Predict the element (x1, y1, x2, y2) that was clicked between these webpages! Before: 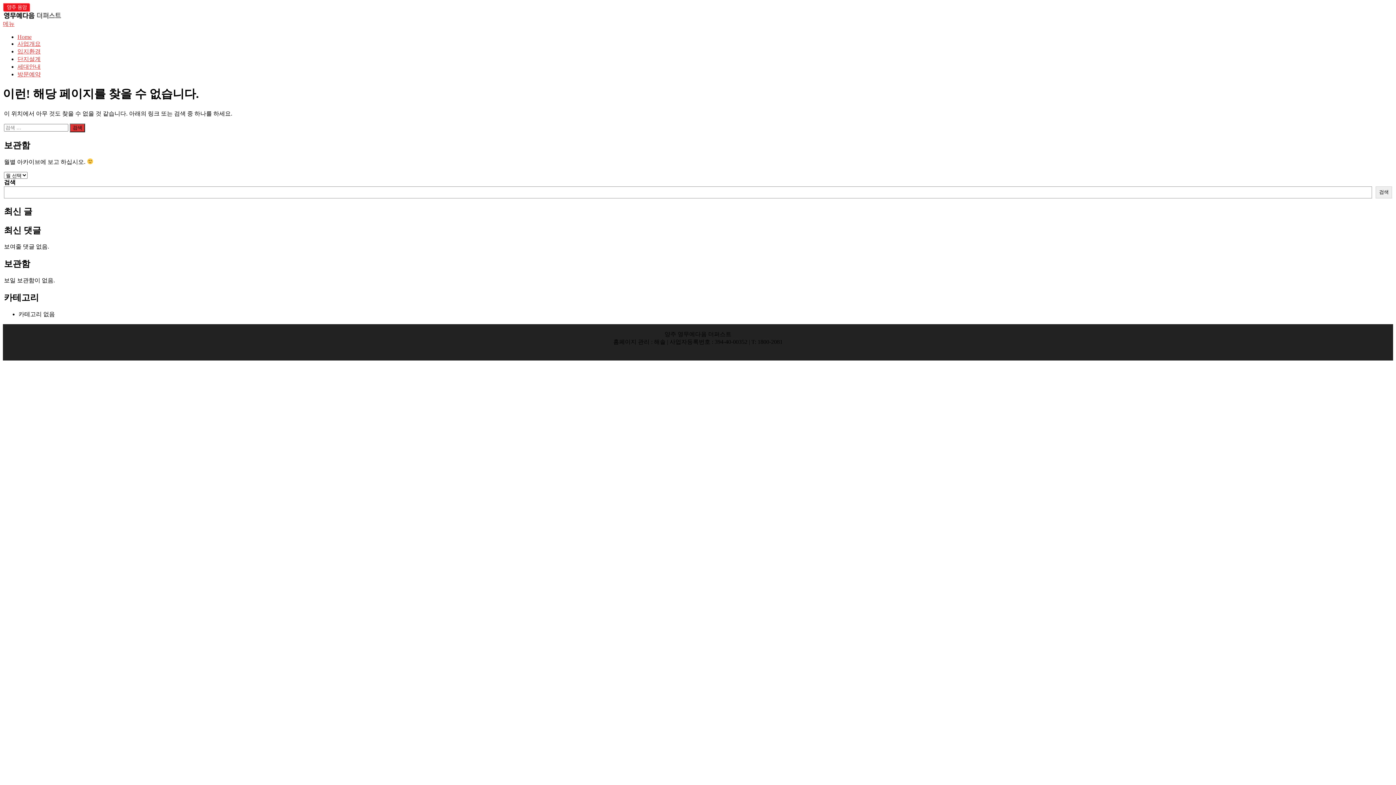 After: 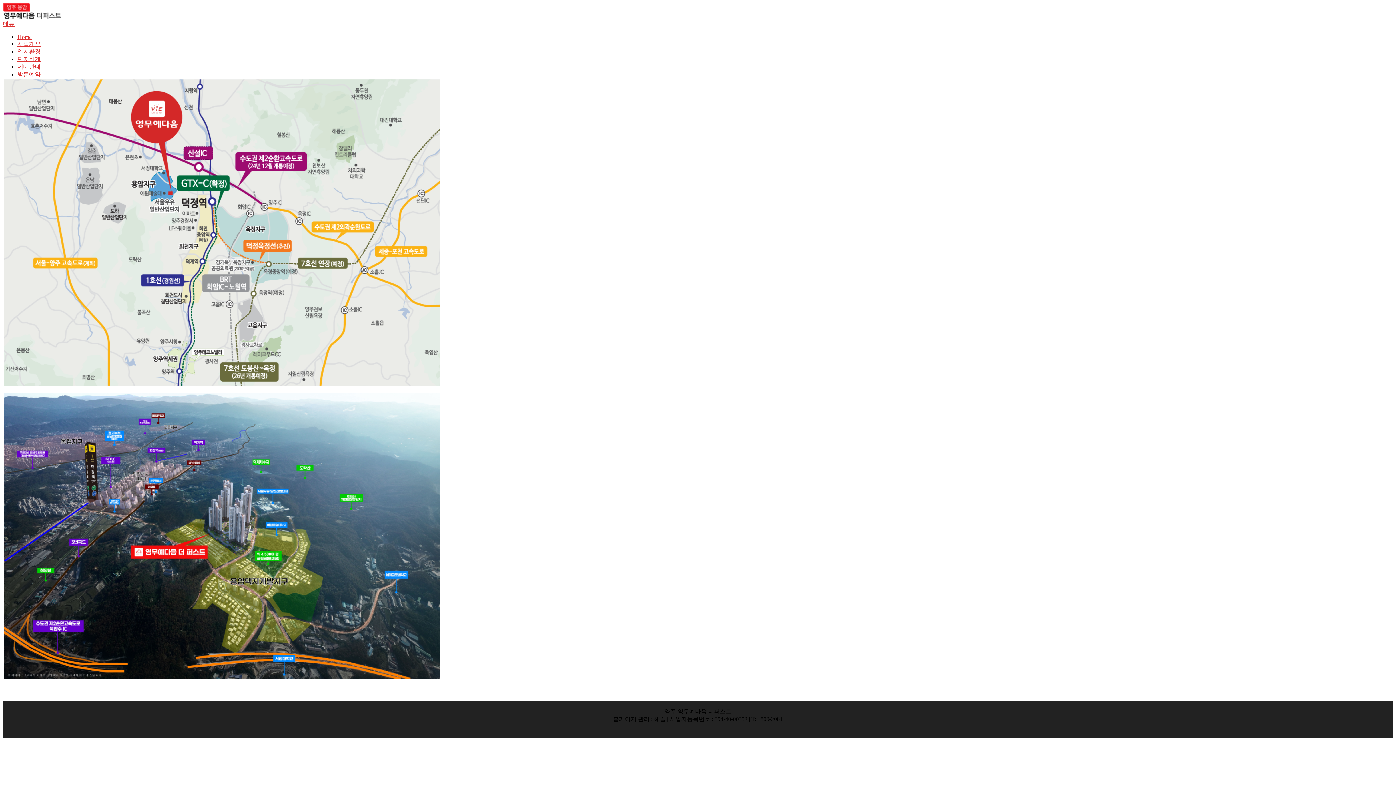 Action: label: 입지환경 bbox: (17, 48, 40, 54)